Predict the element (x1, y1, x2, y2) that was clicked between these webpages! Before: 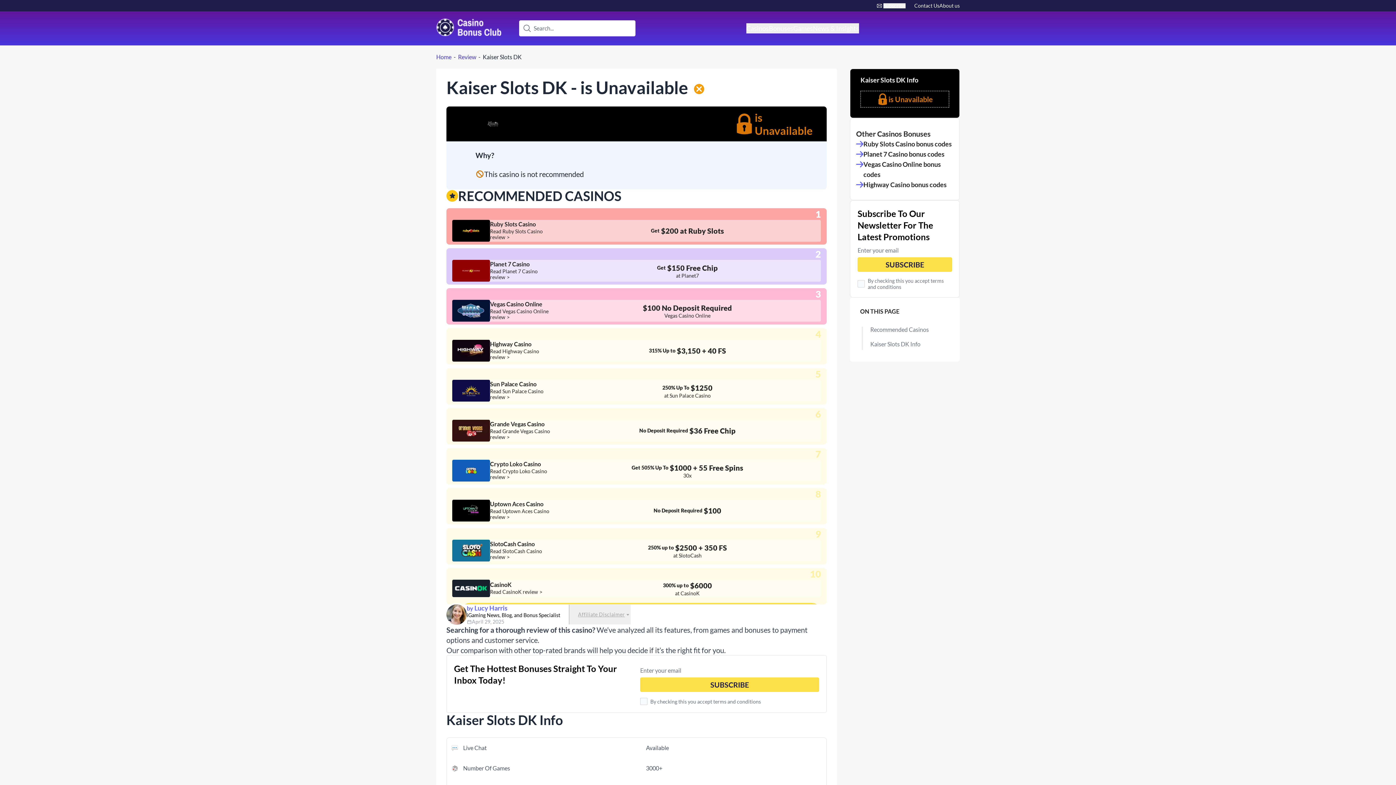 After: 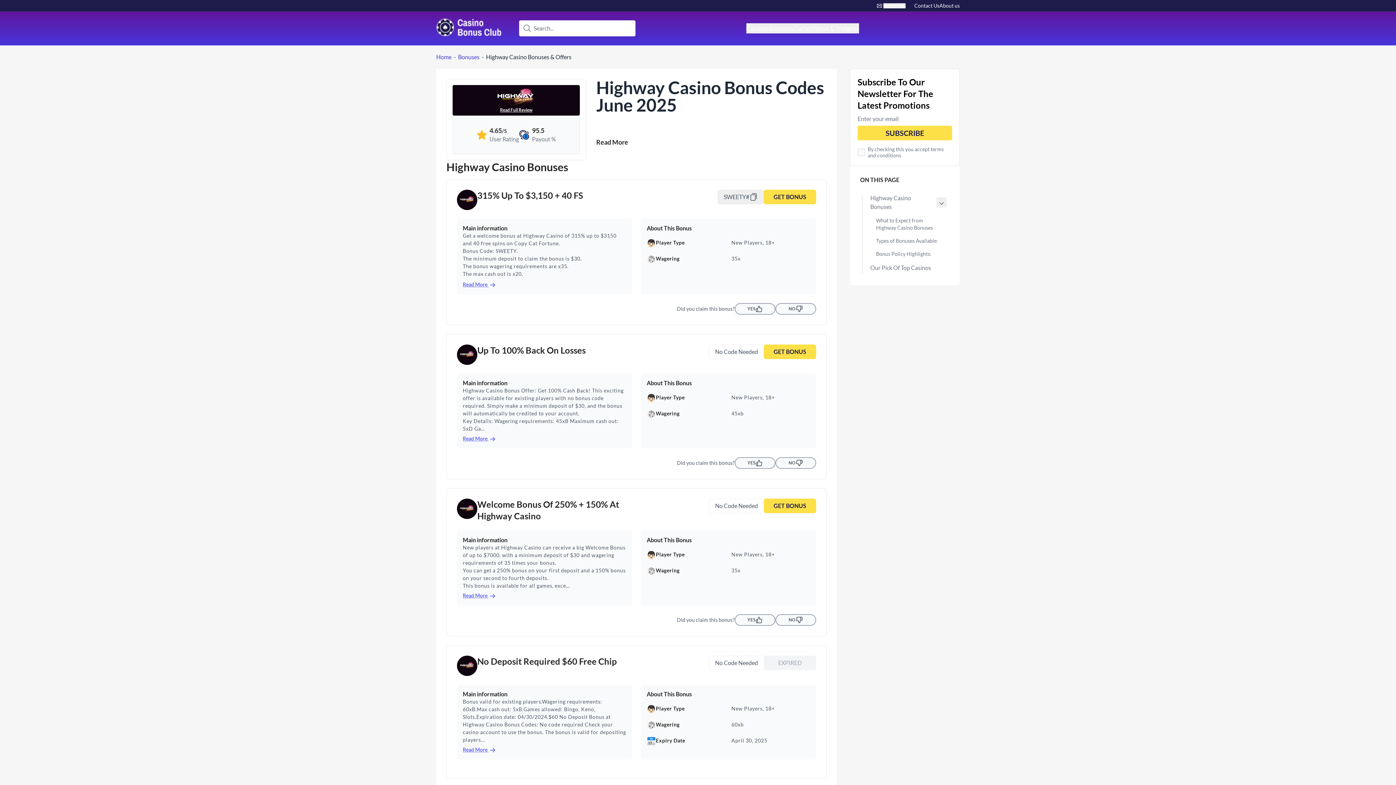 Action: label: Highway Casino bonus codes bbox: (863, 179, 946, 189)